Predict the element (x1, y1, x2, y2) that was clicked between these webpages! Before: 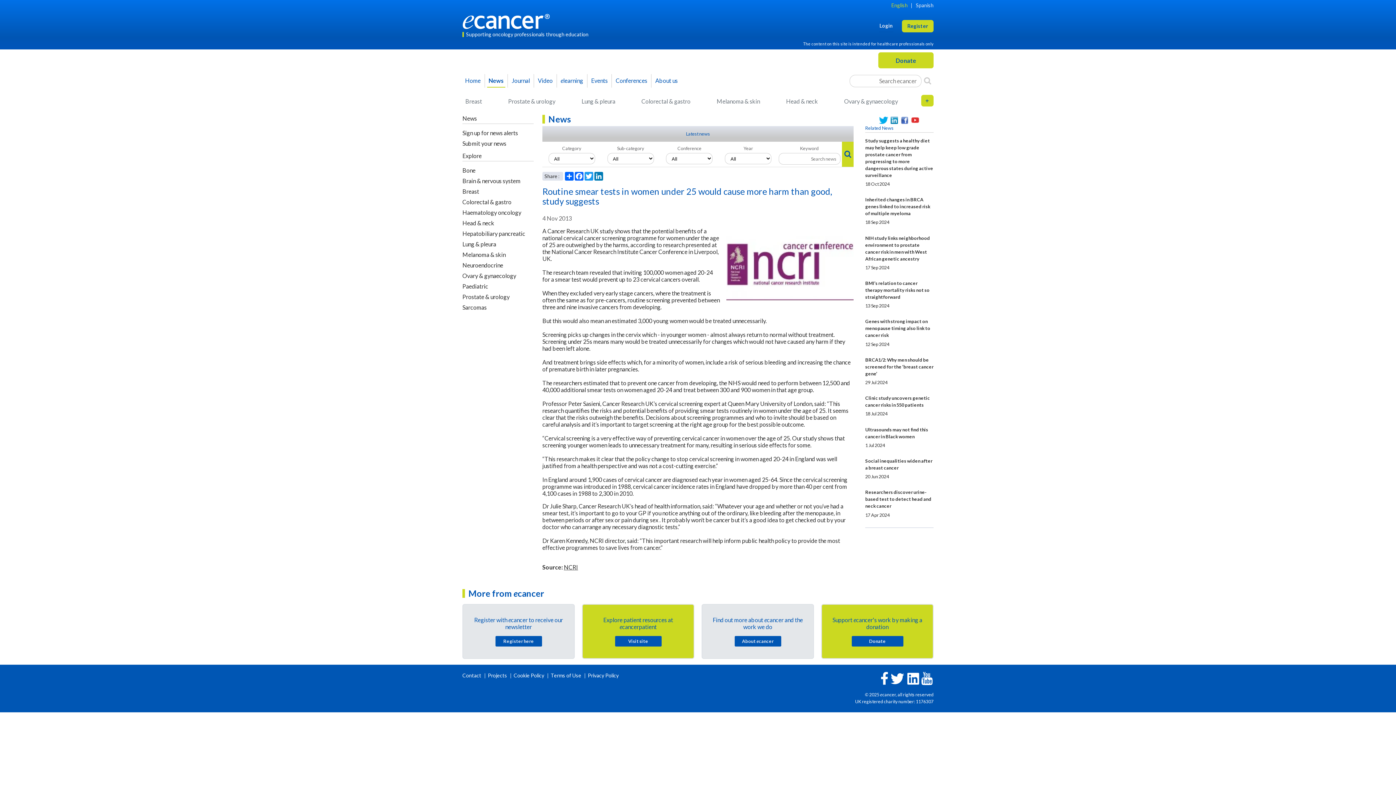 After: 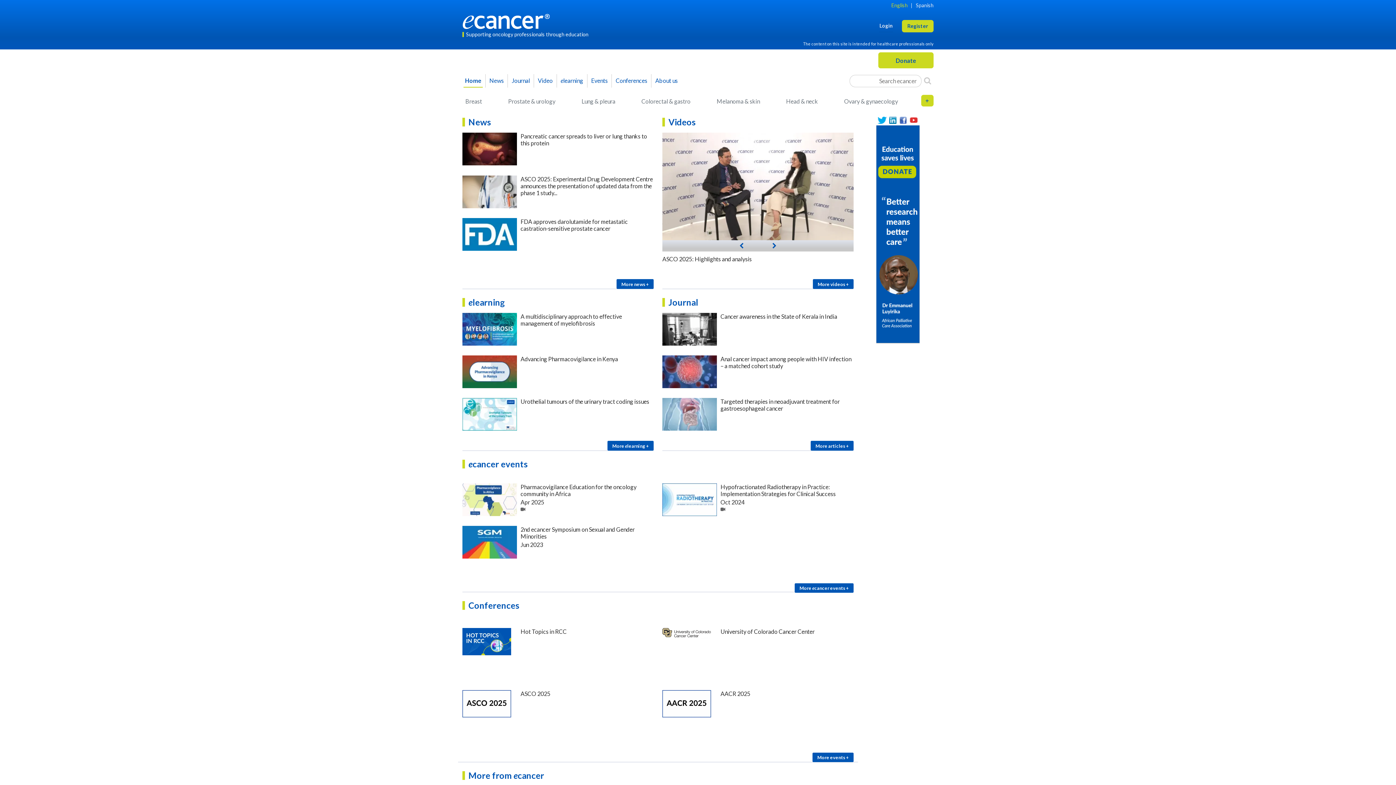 Action: bbox: (462, 17, 554, 23)